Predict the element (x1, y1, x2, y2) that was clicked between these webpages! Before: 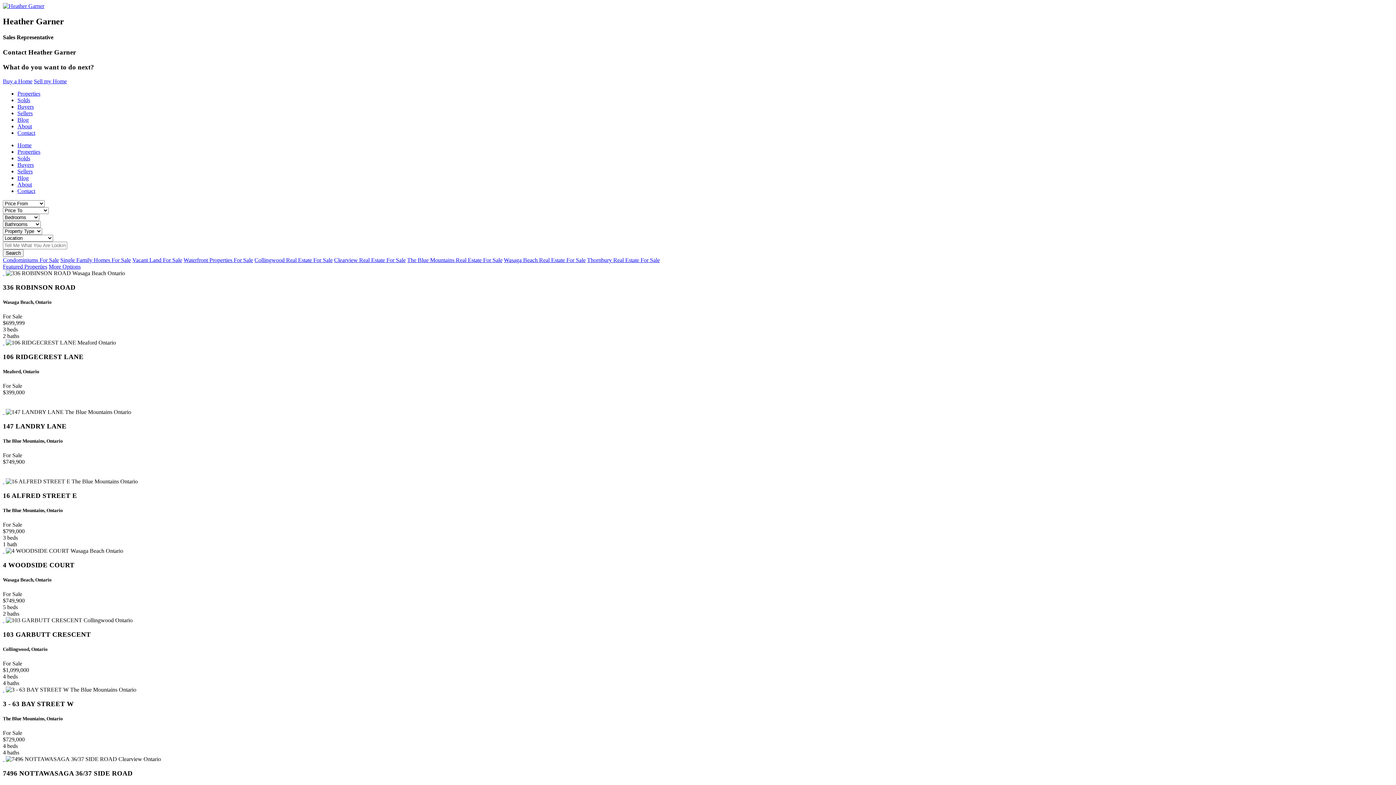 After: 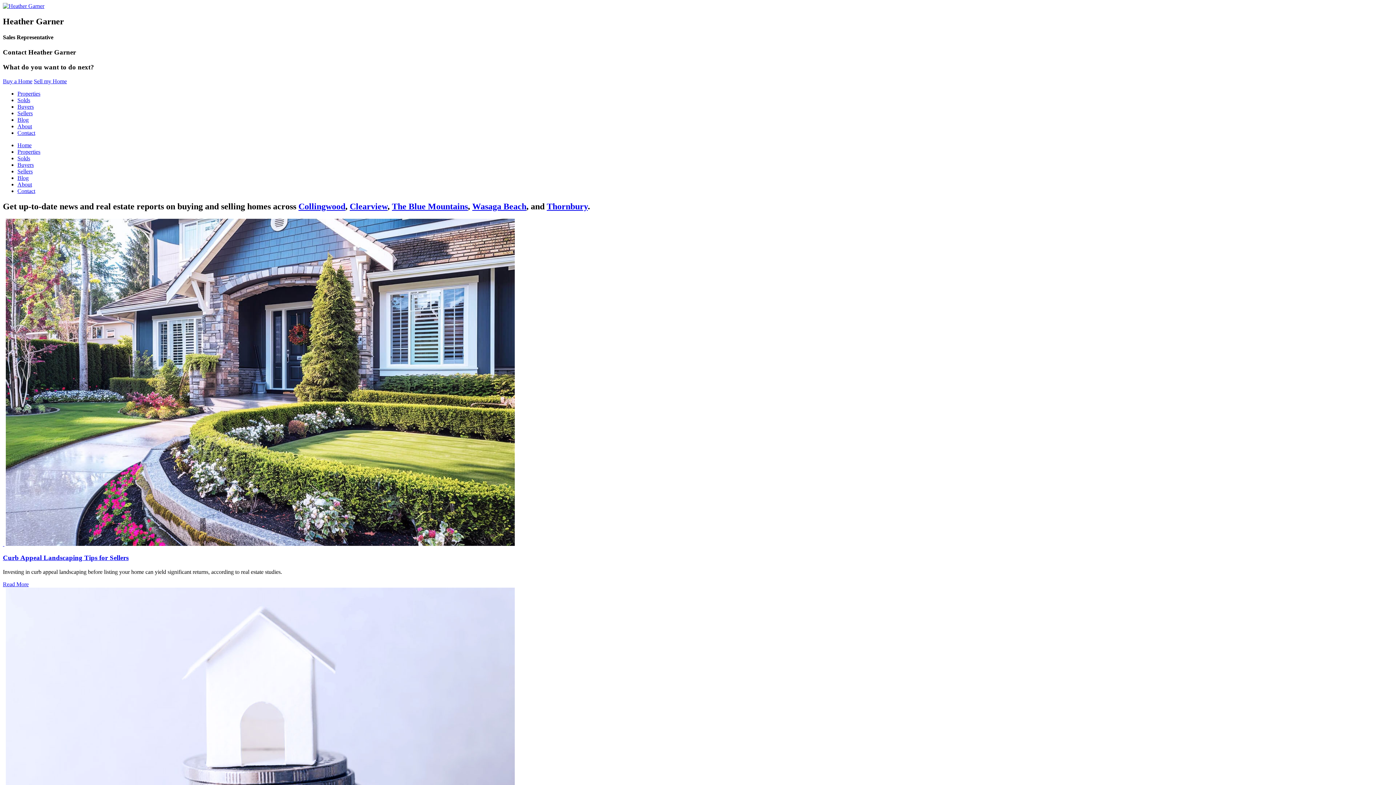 Action: label: Blog bbox: (17, 116, 28, 122)